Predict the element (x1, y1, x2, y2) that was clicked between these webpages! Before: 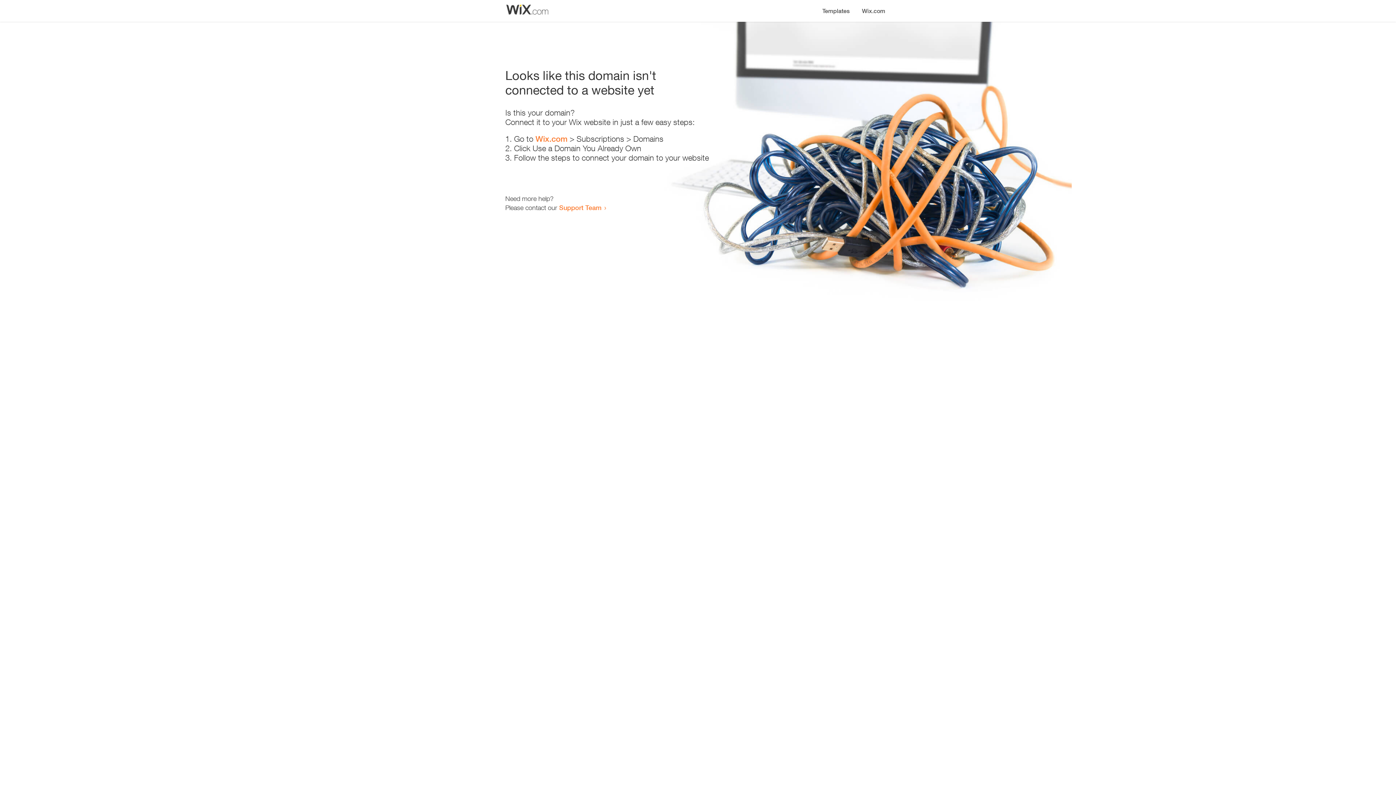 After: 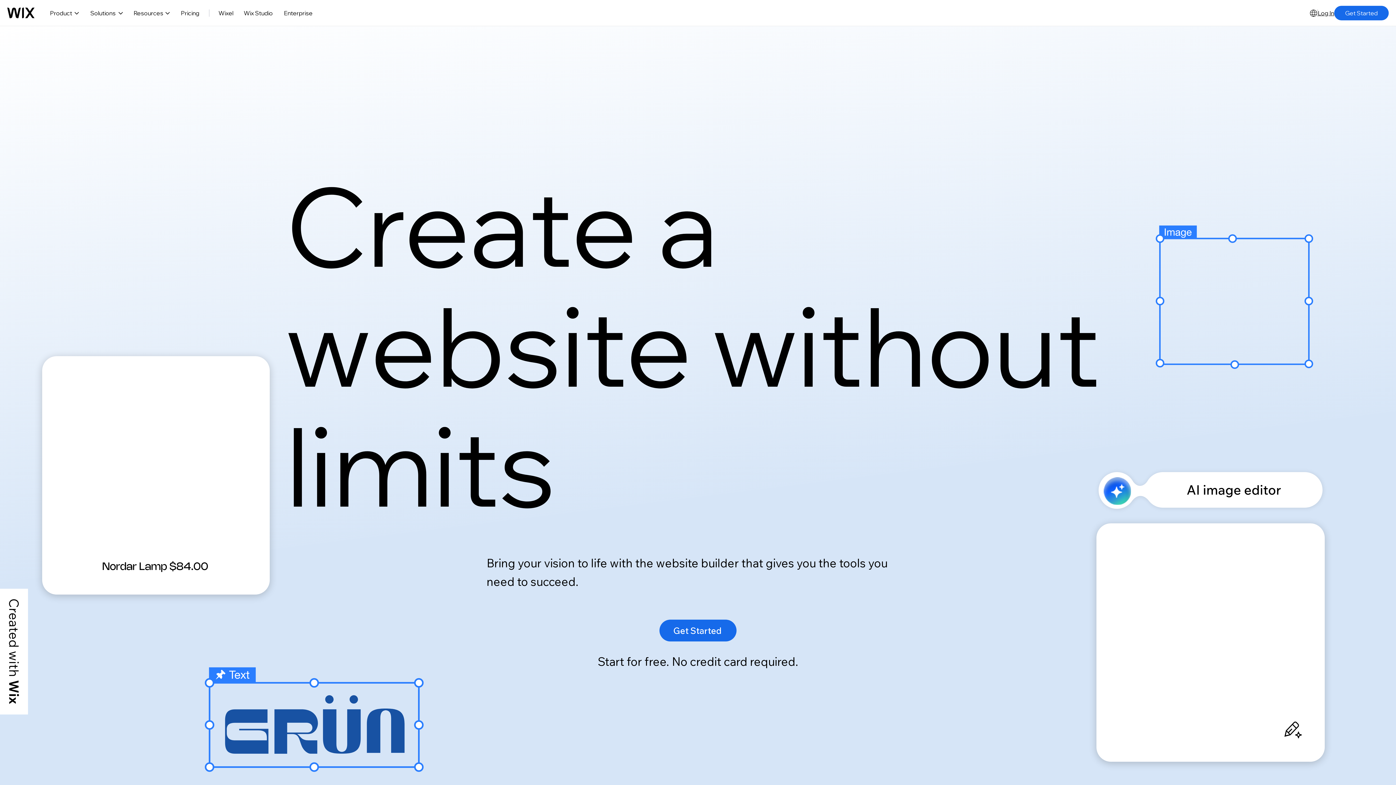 Action: label: Wix.com bbox: (856, 0, 890, 14)